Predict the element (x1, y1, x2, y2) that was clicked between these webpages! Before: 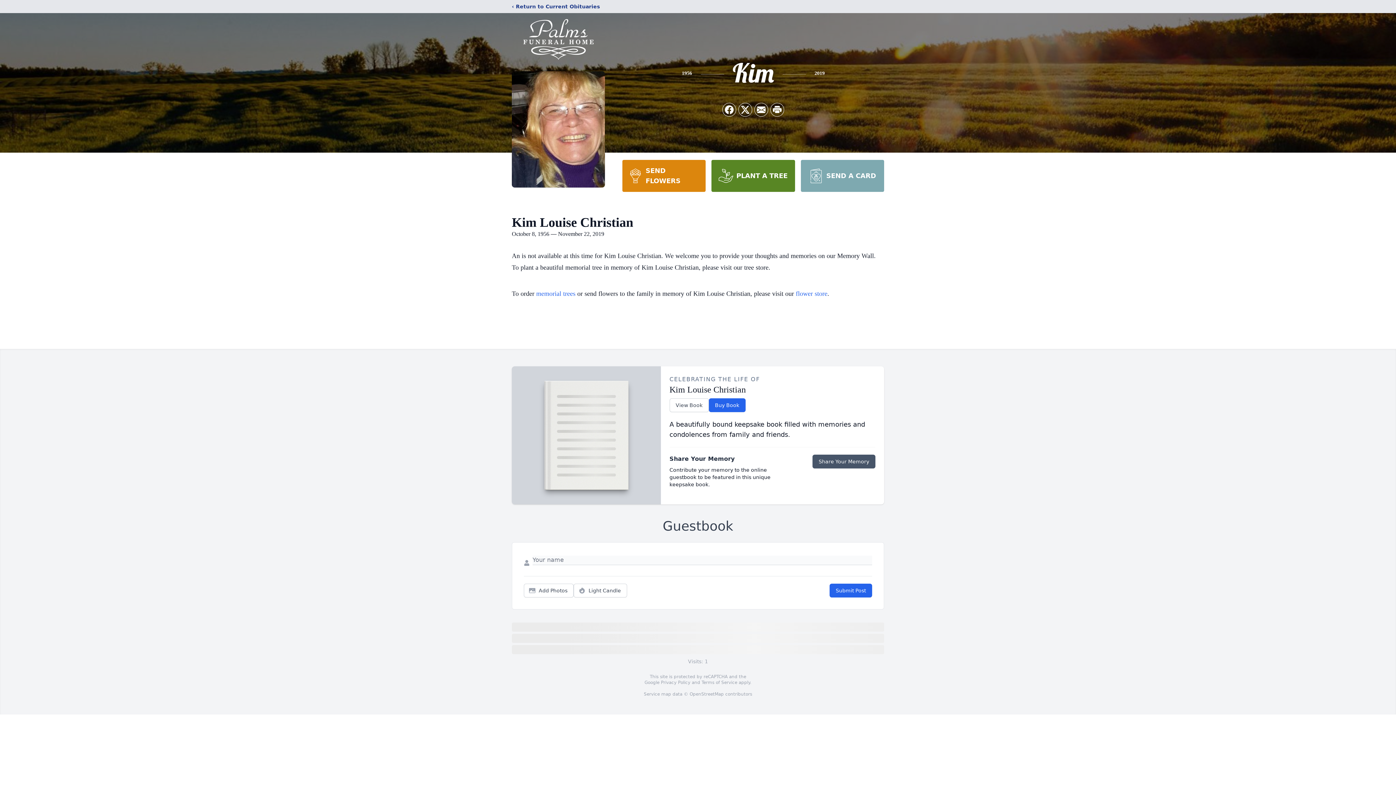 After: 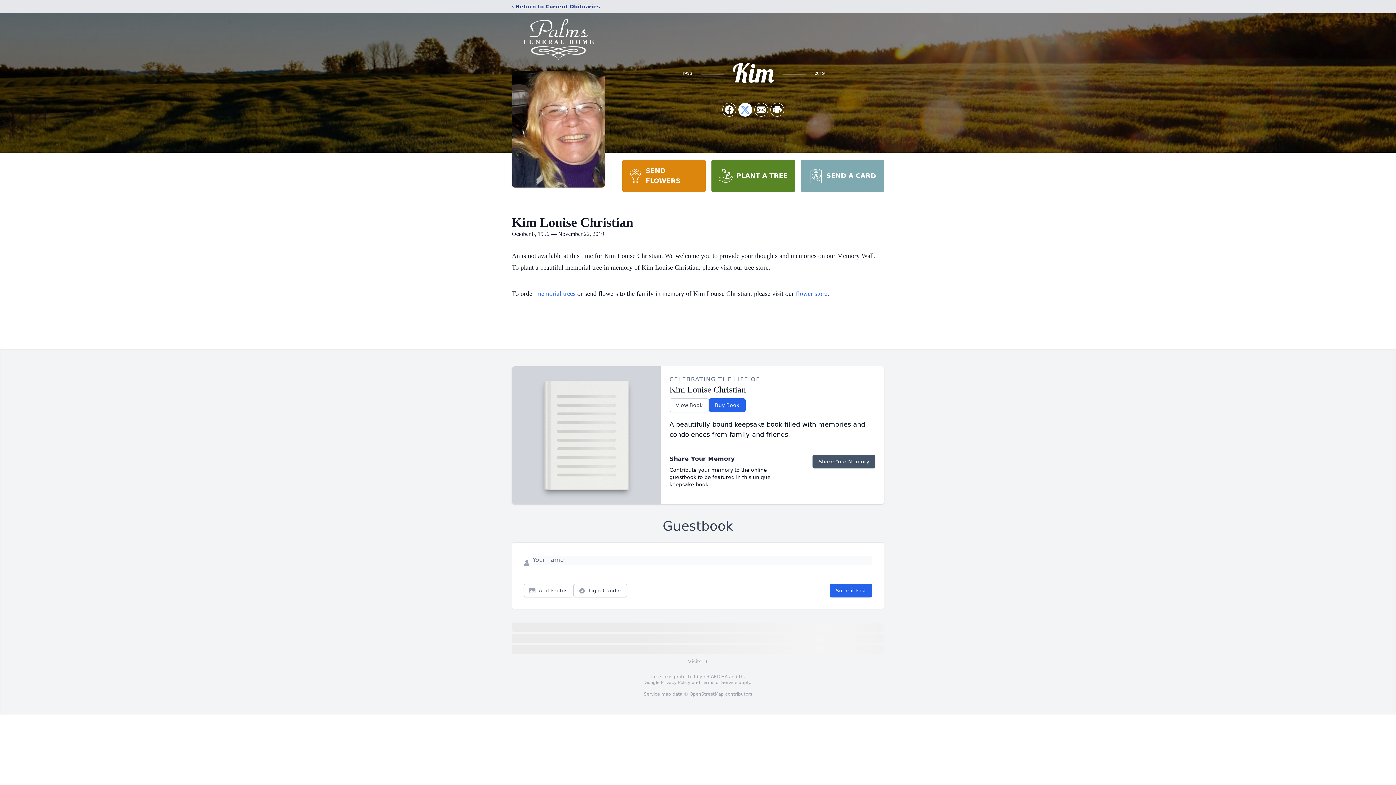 Action: bbox: (738, 103, 752, 116) label: Share on X